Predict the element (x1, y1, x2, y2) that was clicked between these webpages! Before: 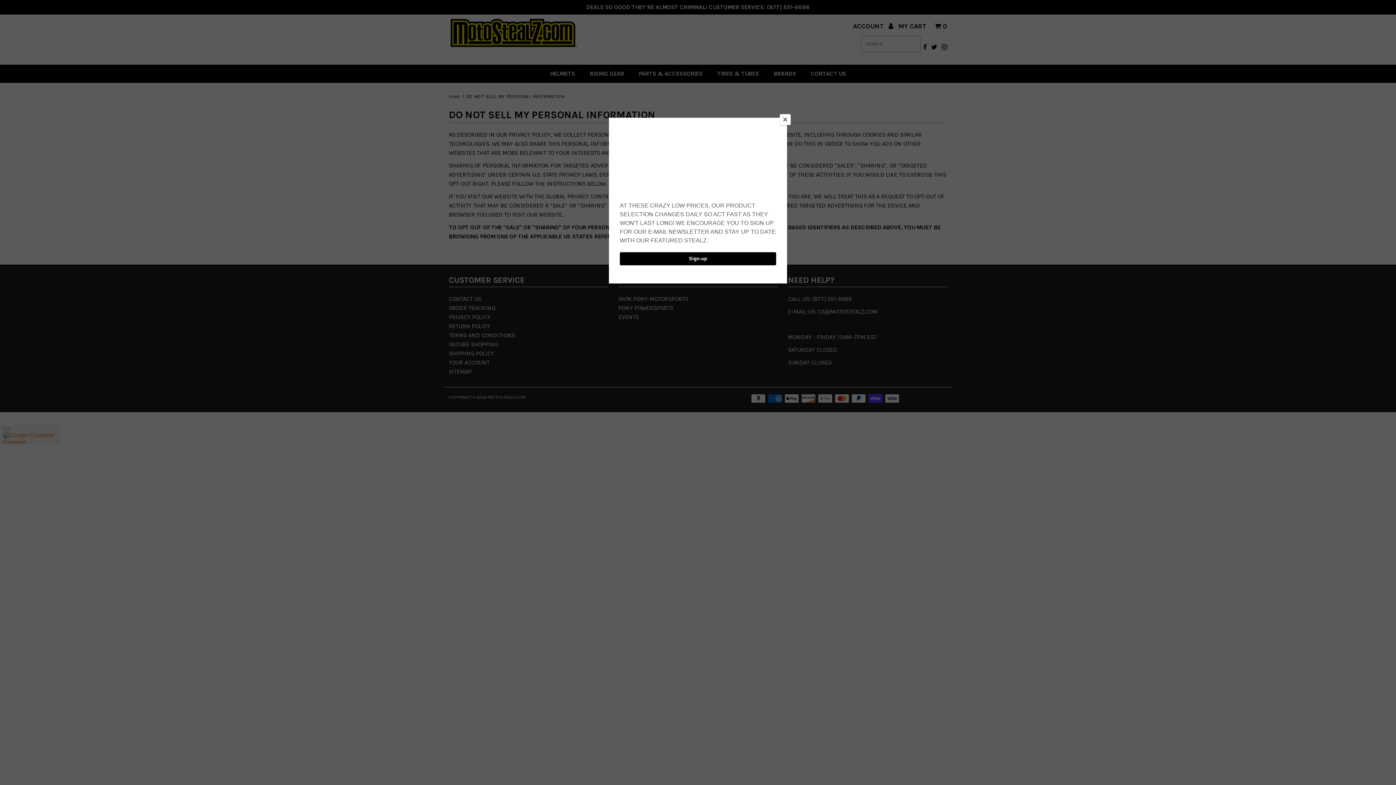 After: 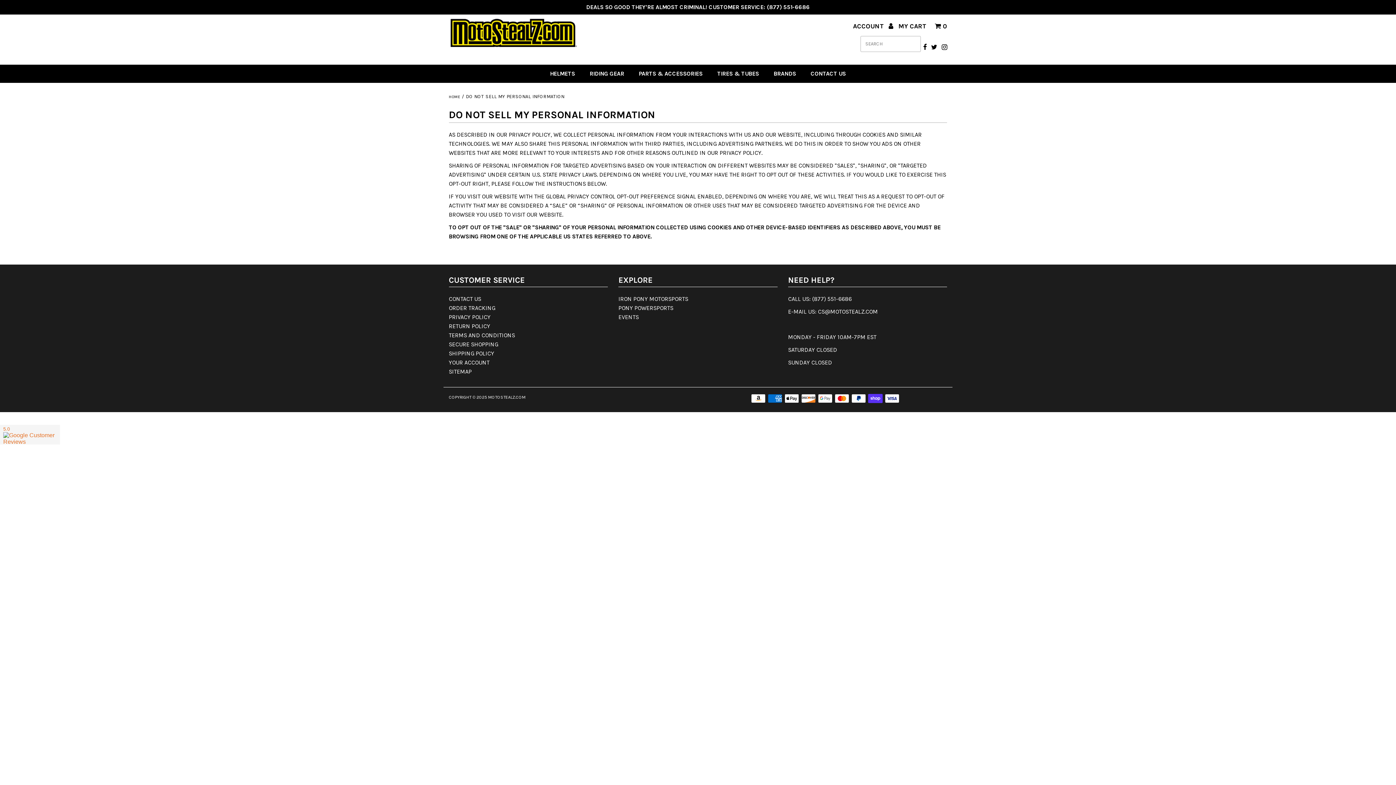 Action: label: Close bbox: (780, 114, 790, 125)